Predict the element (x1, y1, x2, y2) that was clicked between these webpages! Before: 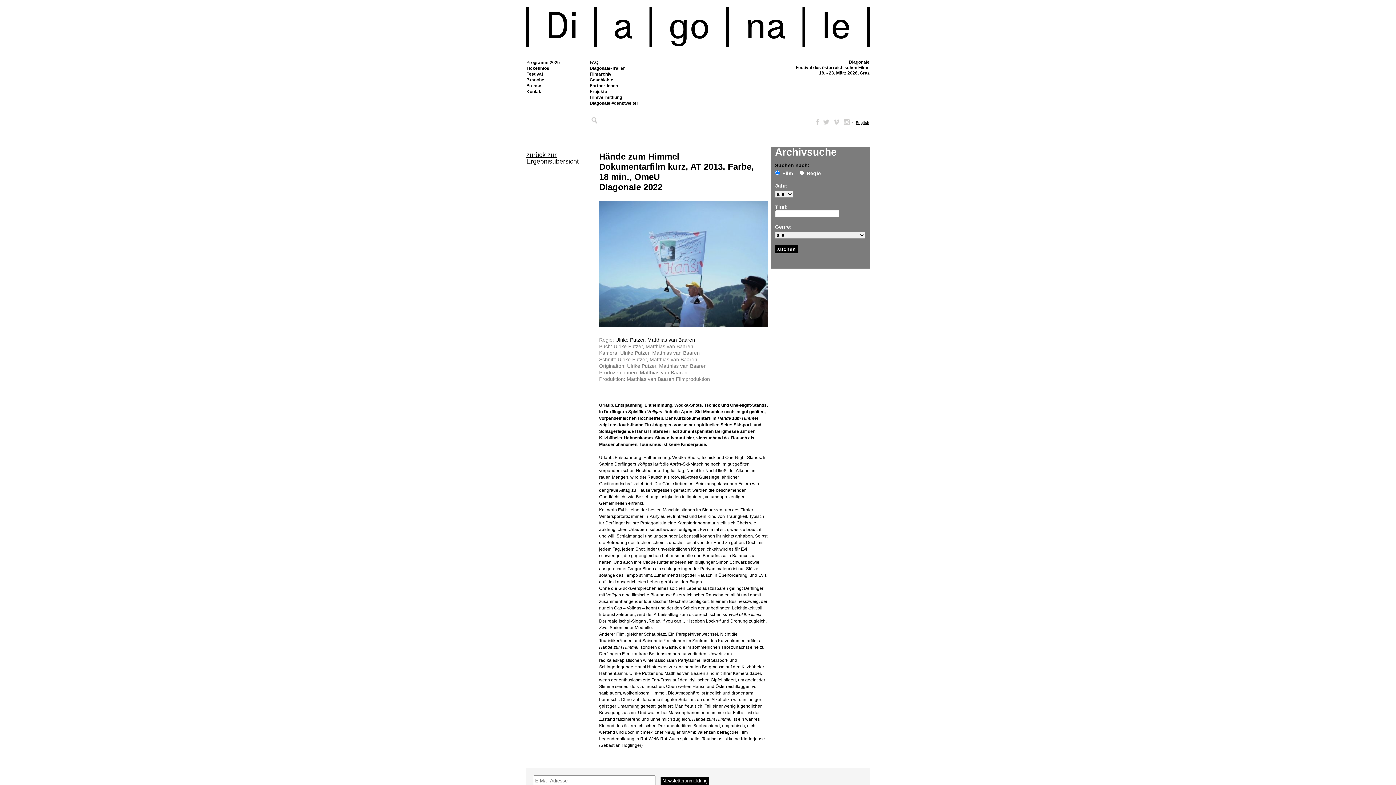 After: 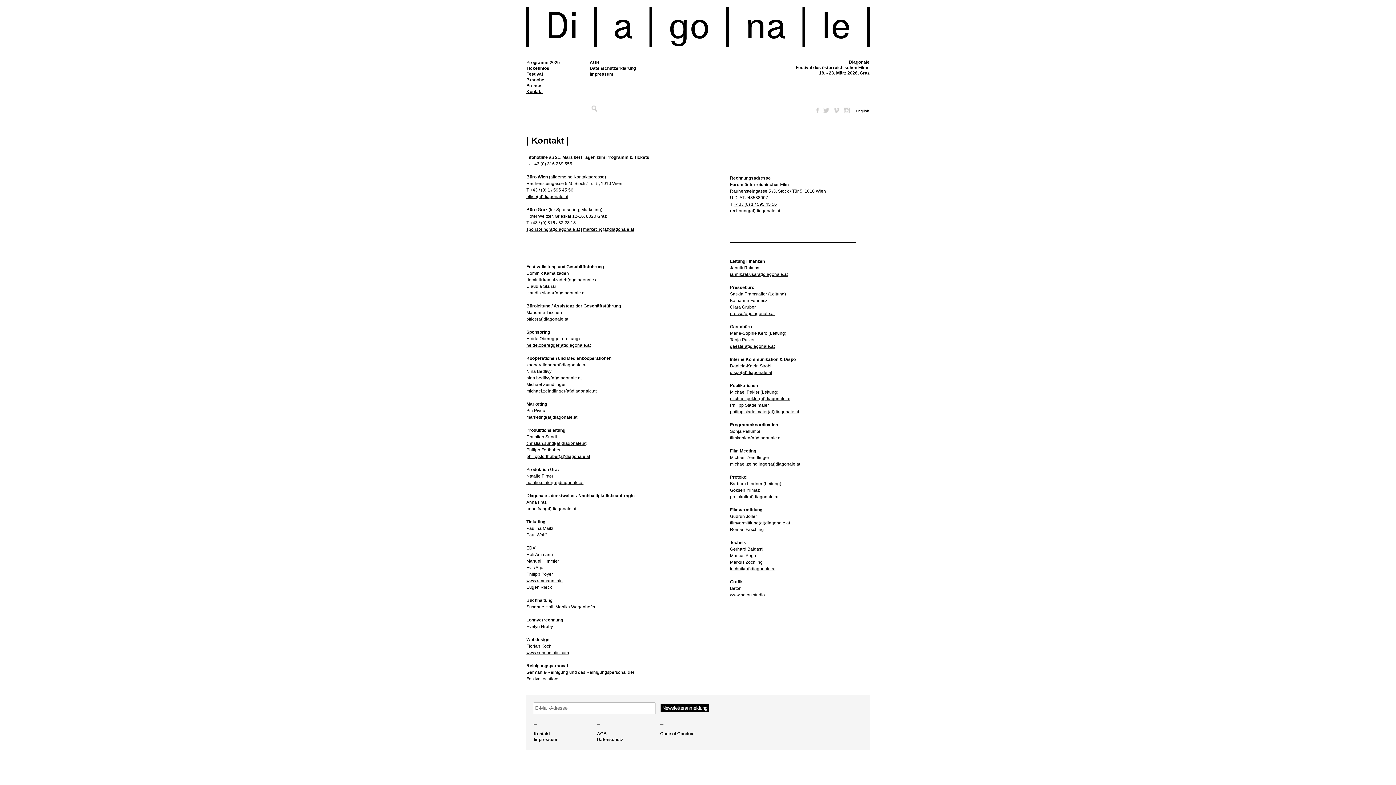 Action: bbox: (526, 88, 589, 94) label: Kontakt